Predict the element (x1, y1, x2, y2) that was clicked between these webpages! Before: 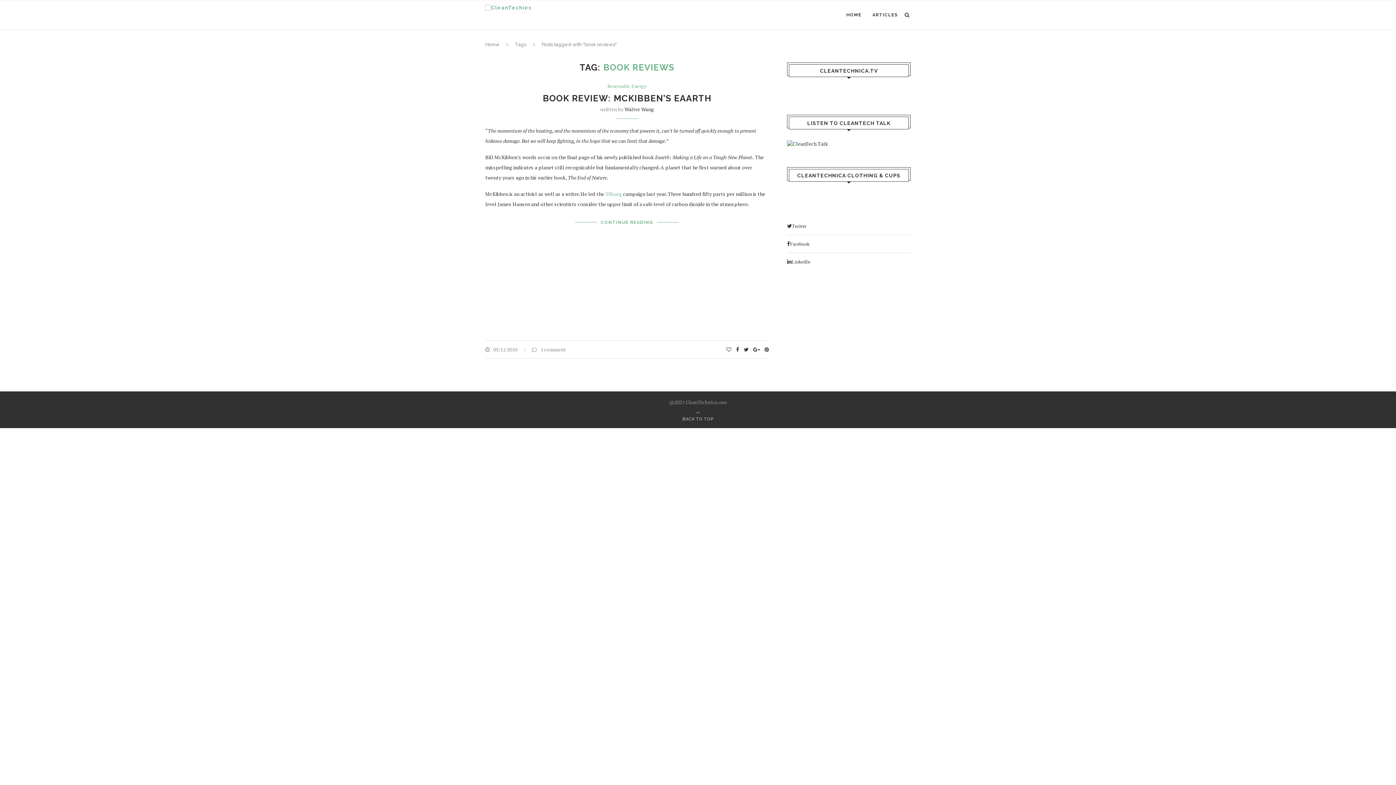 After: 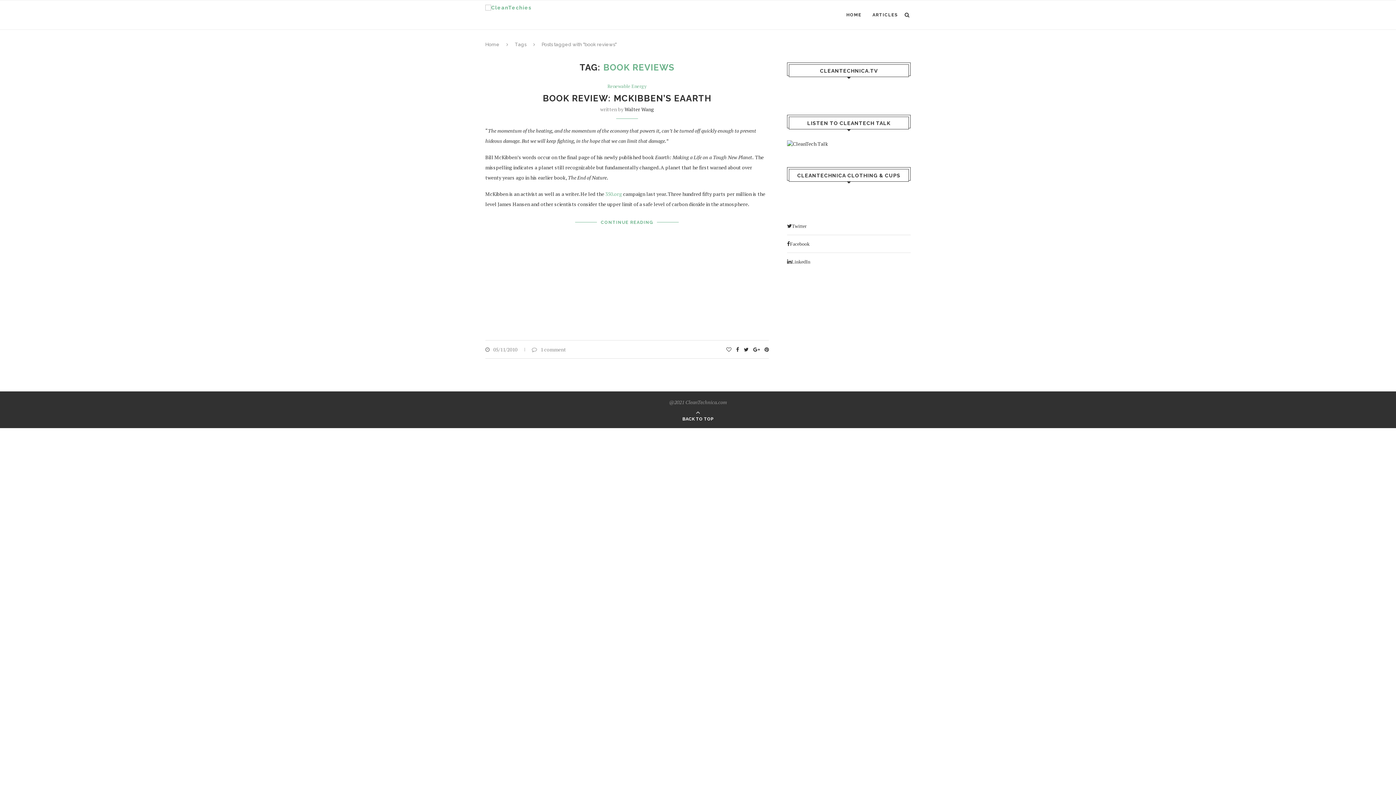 Action: label: 
BACK TO TOP bbox: (682, 415, 713, 422)